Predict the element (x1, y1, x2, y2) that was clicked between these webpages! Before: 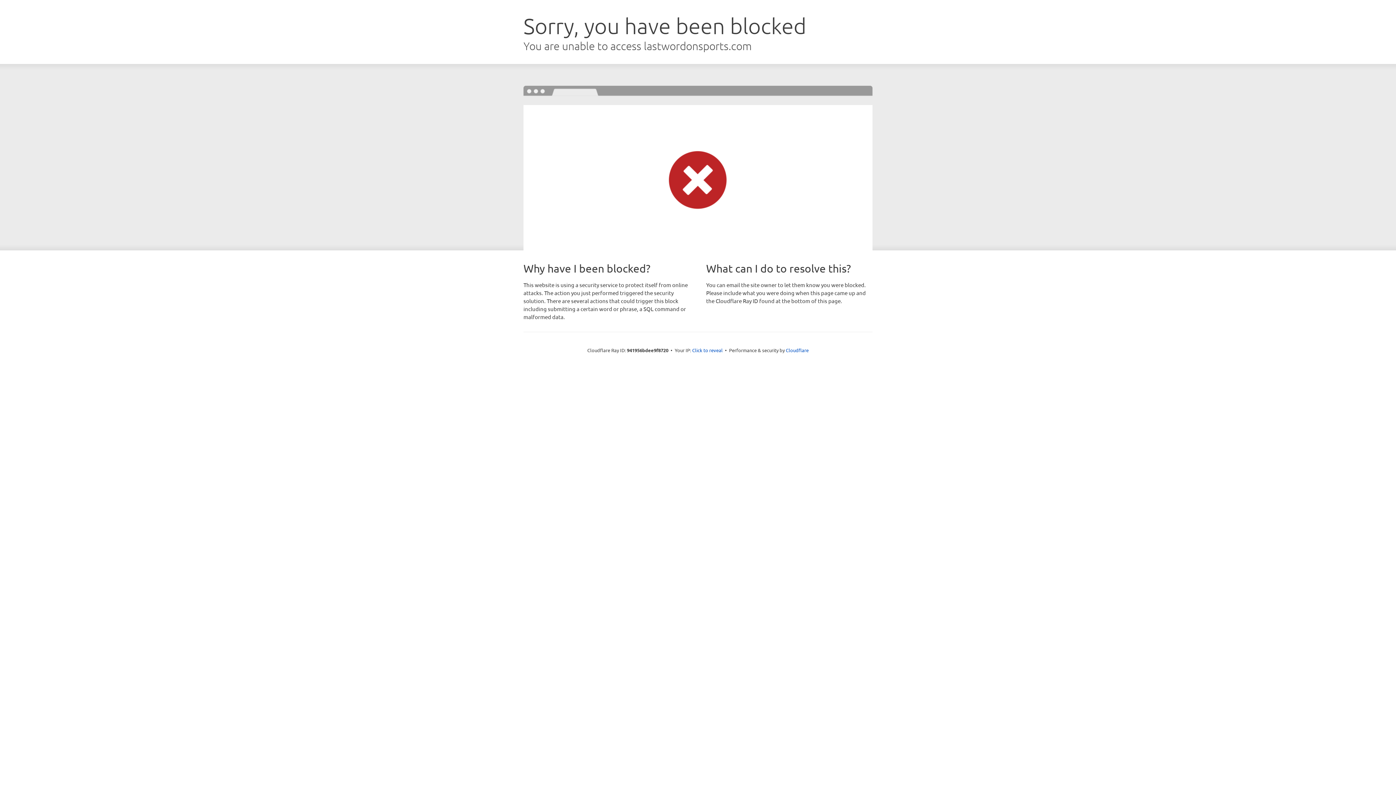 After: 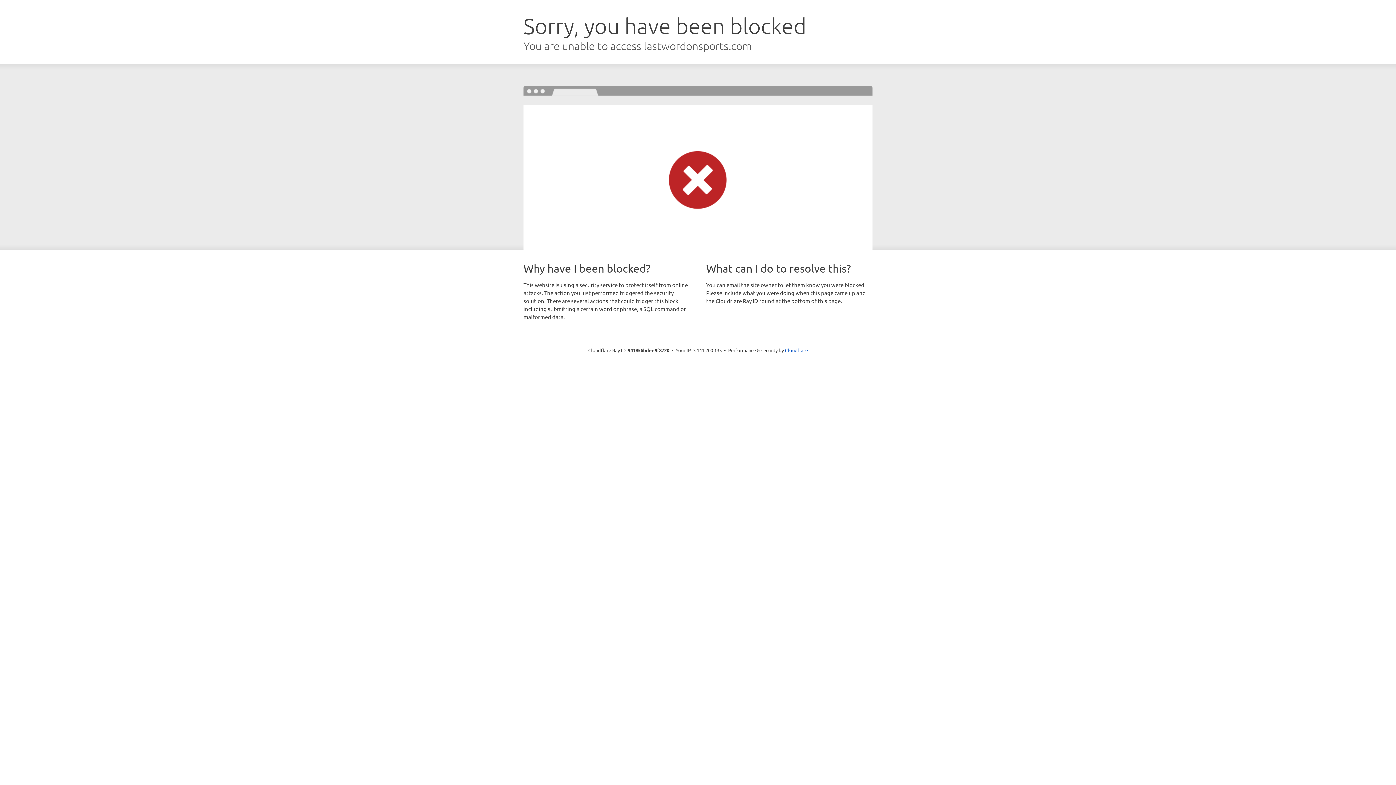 Action: bbox: (692, 346, 722, 353) label: Click to reveal